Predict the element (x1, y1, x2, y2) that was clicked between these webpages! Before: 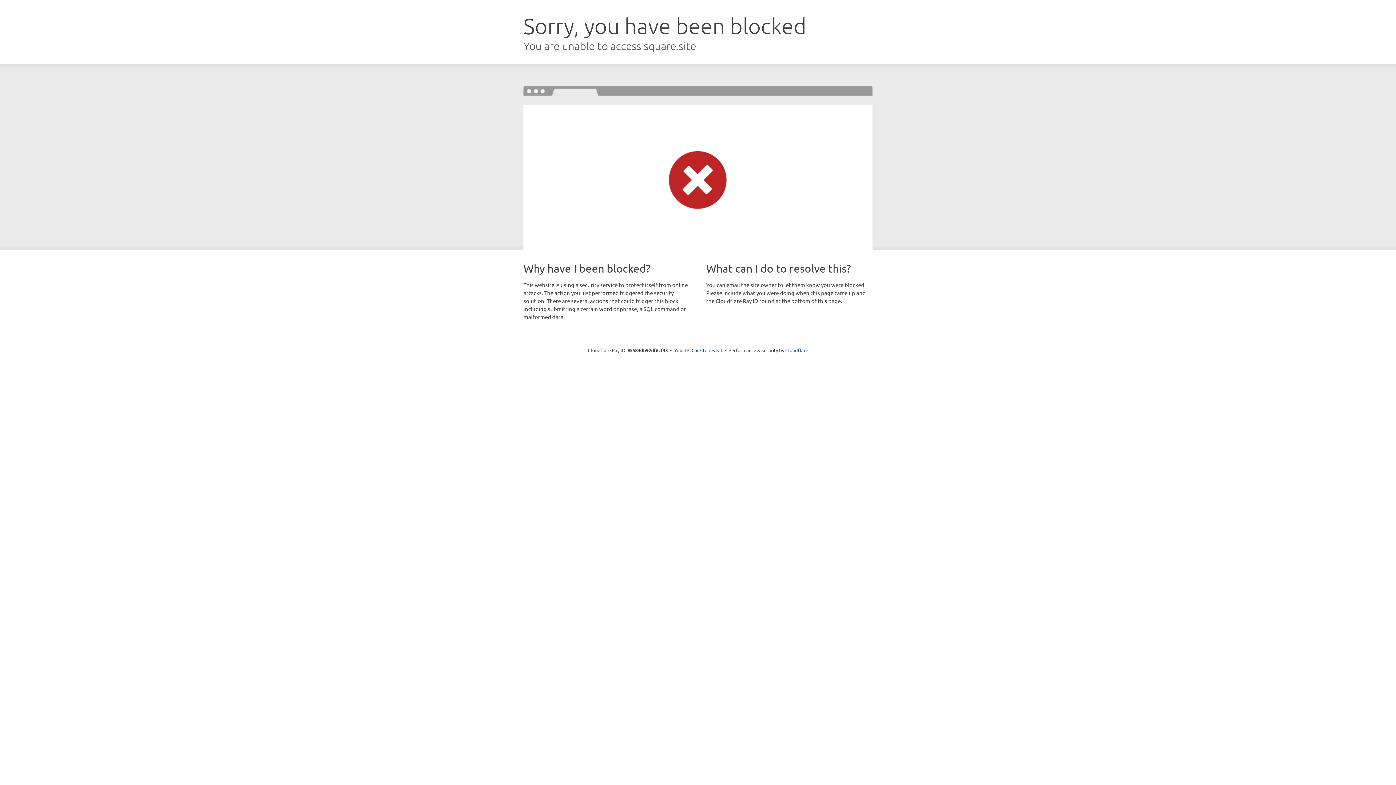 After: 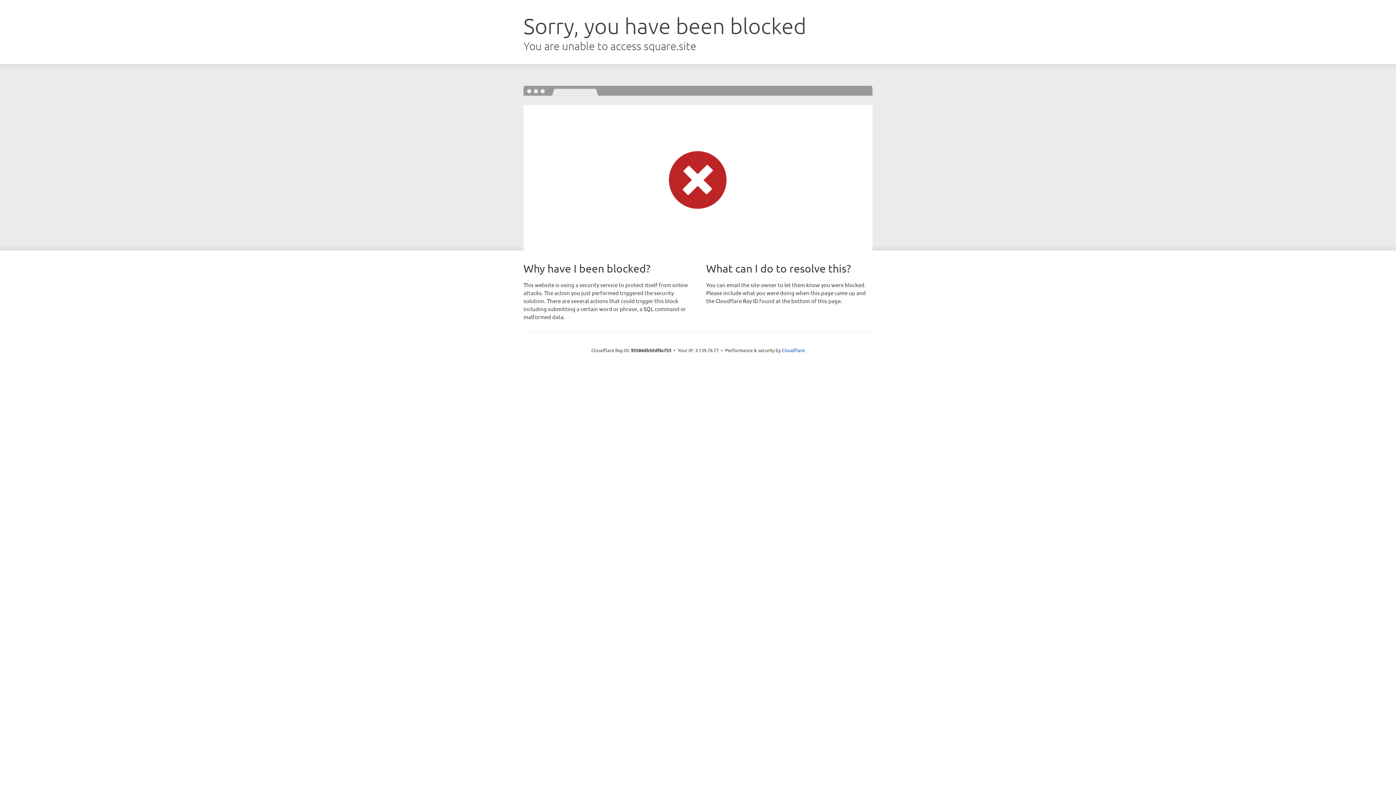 Action: label: Click to reveal bbox: (691, 346, 722, 353)